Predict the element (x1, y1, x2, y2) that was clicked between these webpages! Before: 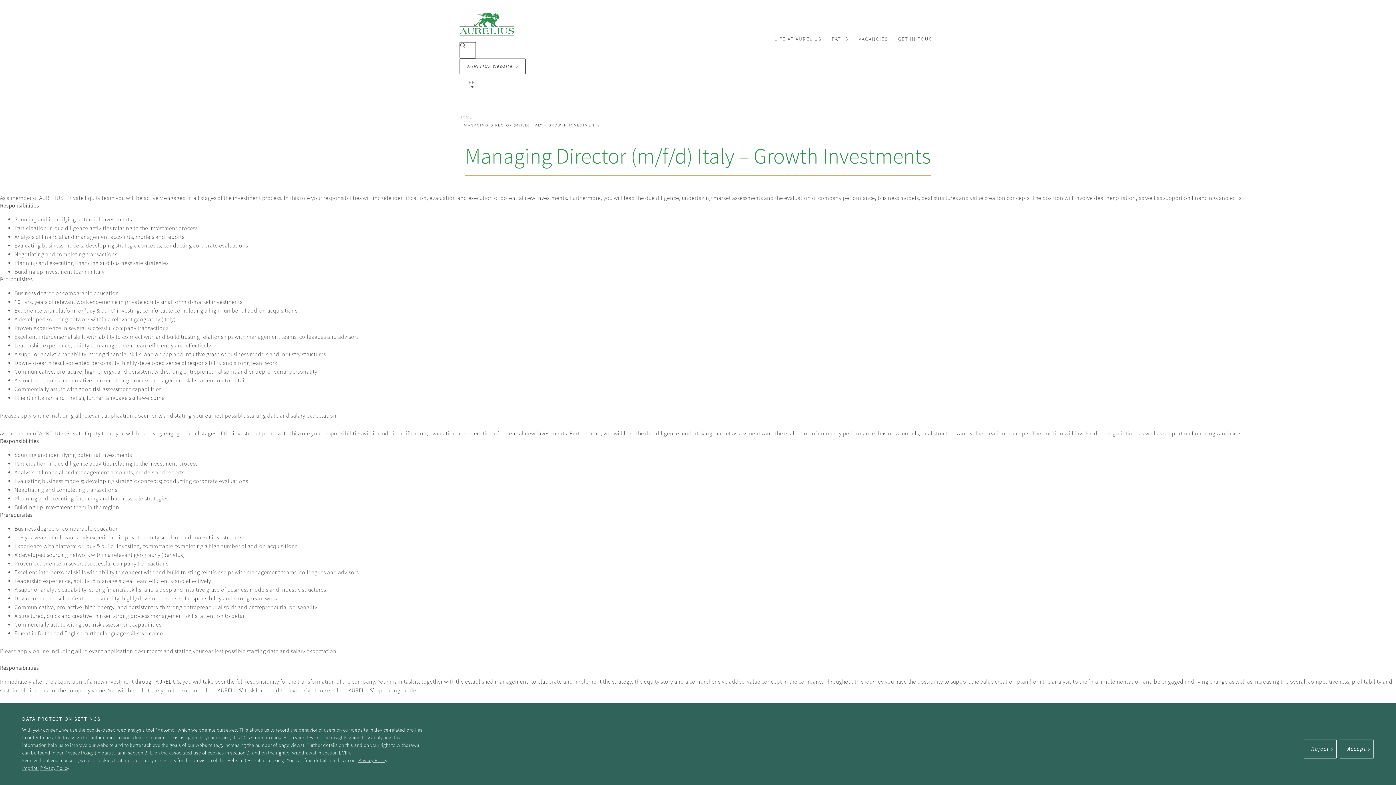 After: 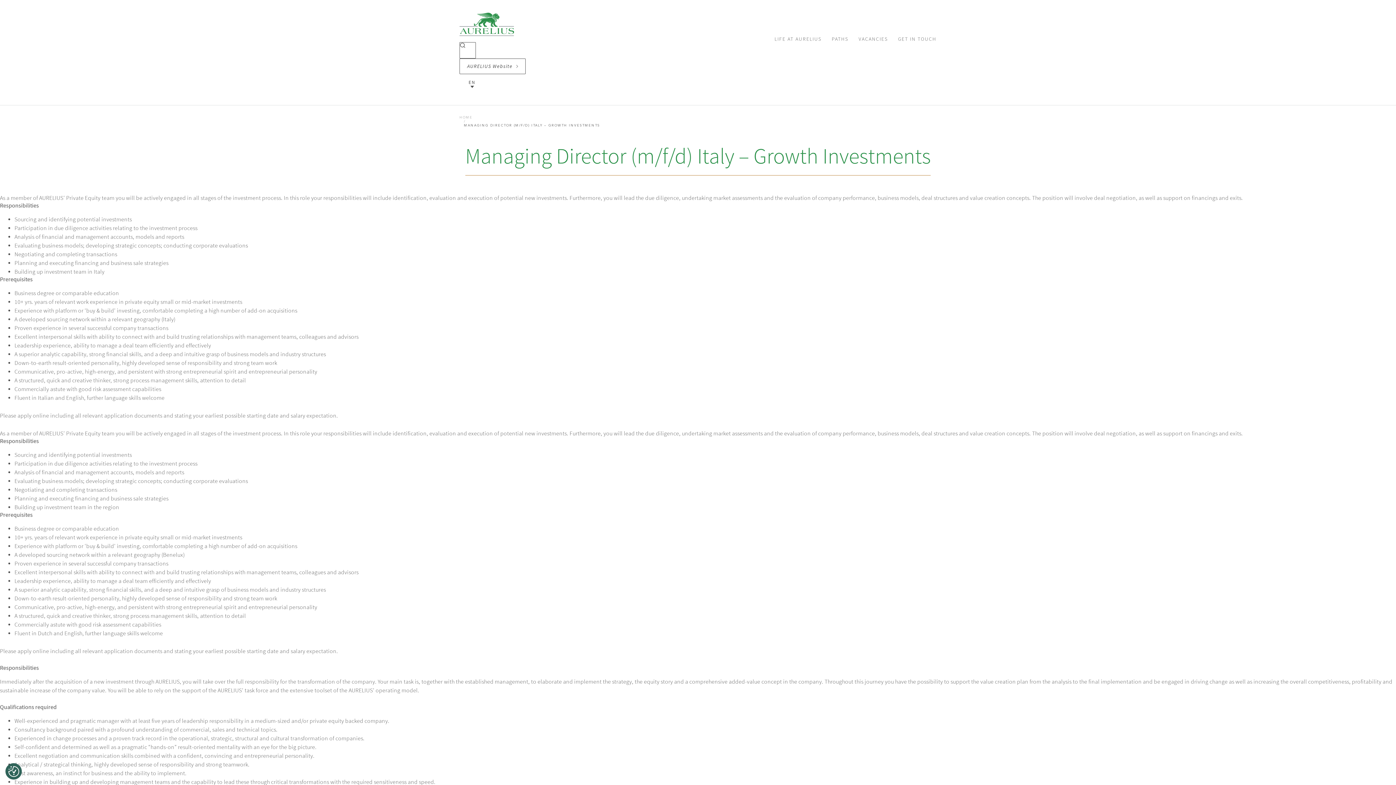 Action: bbox: (1303, 740, 1337, 758) label: Reject